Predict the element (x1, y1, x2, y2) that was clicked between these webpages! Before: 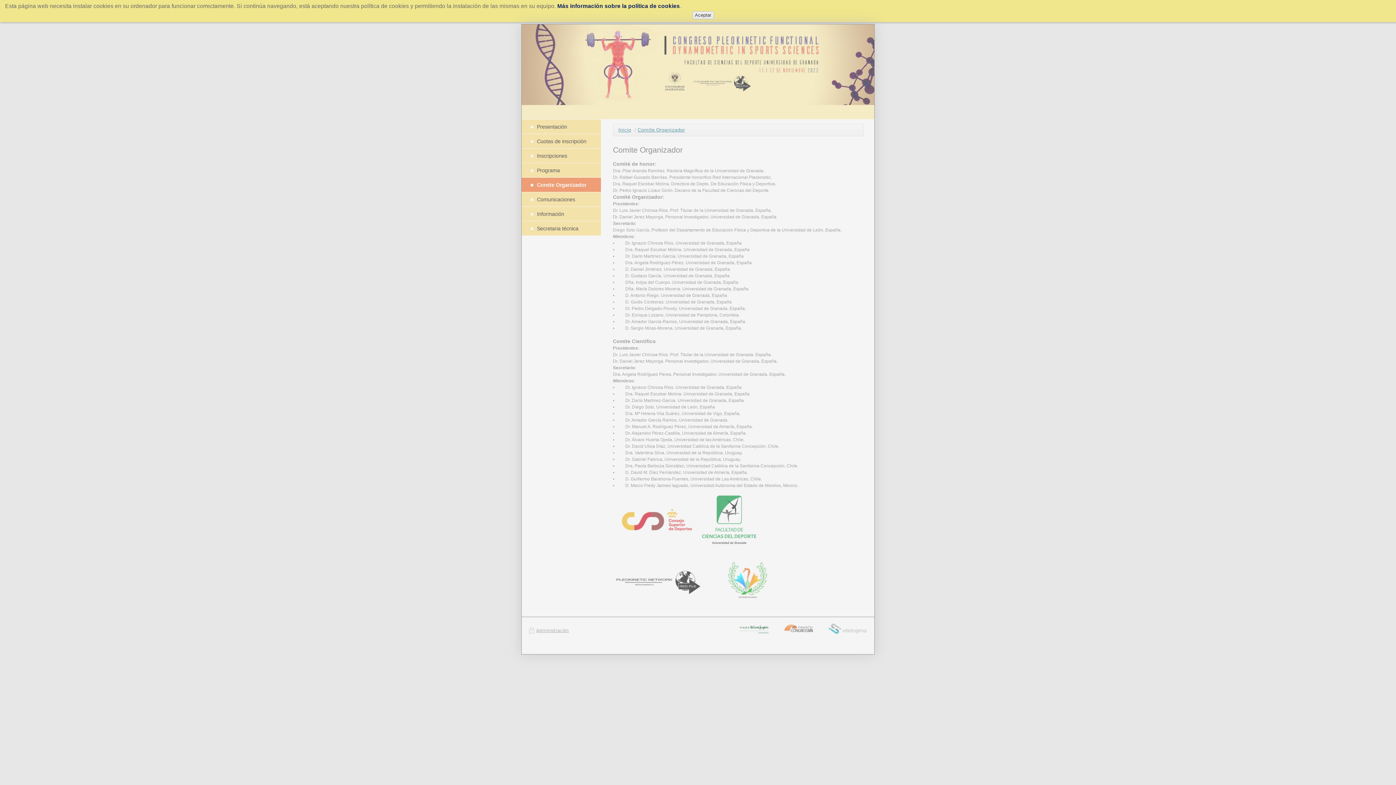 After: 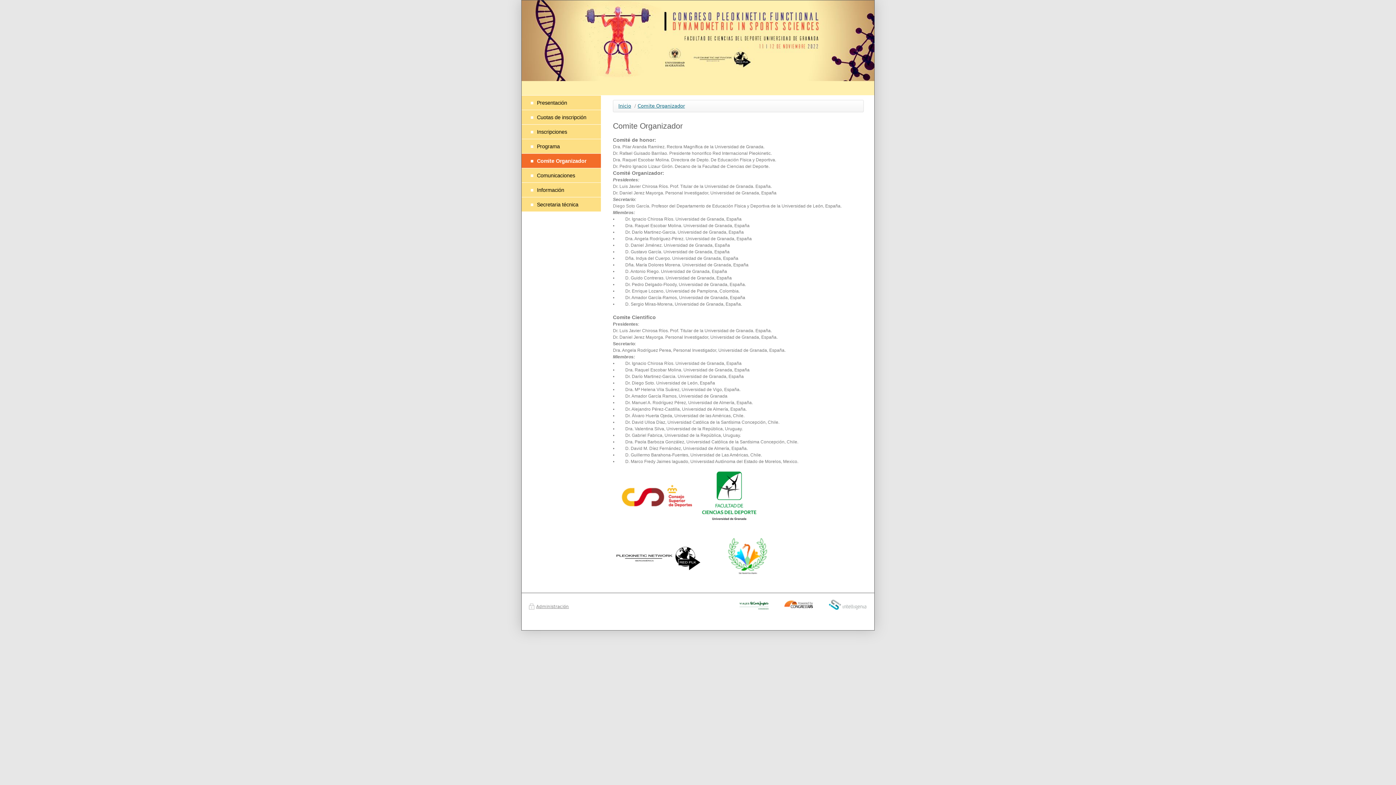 Action: label: Aceptar bbox: (692, 11, 714, 19)